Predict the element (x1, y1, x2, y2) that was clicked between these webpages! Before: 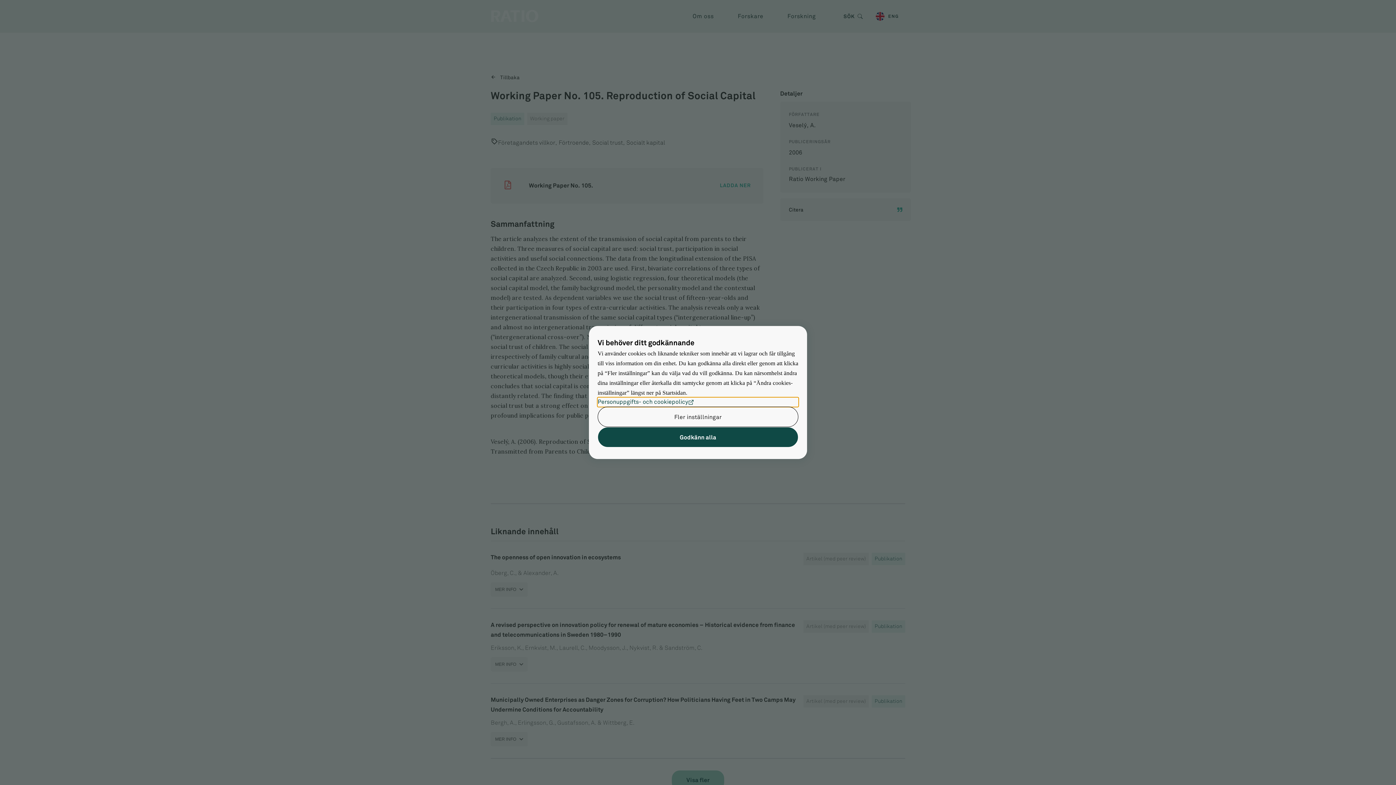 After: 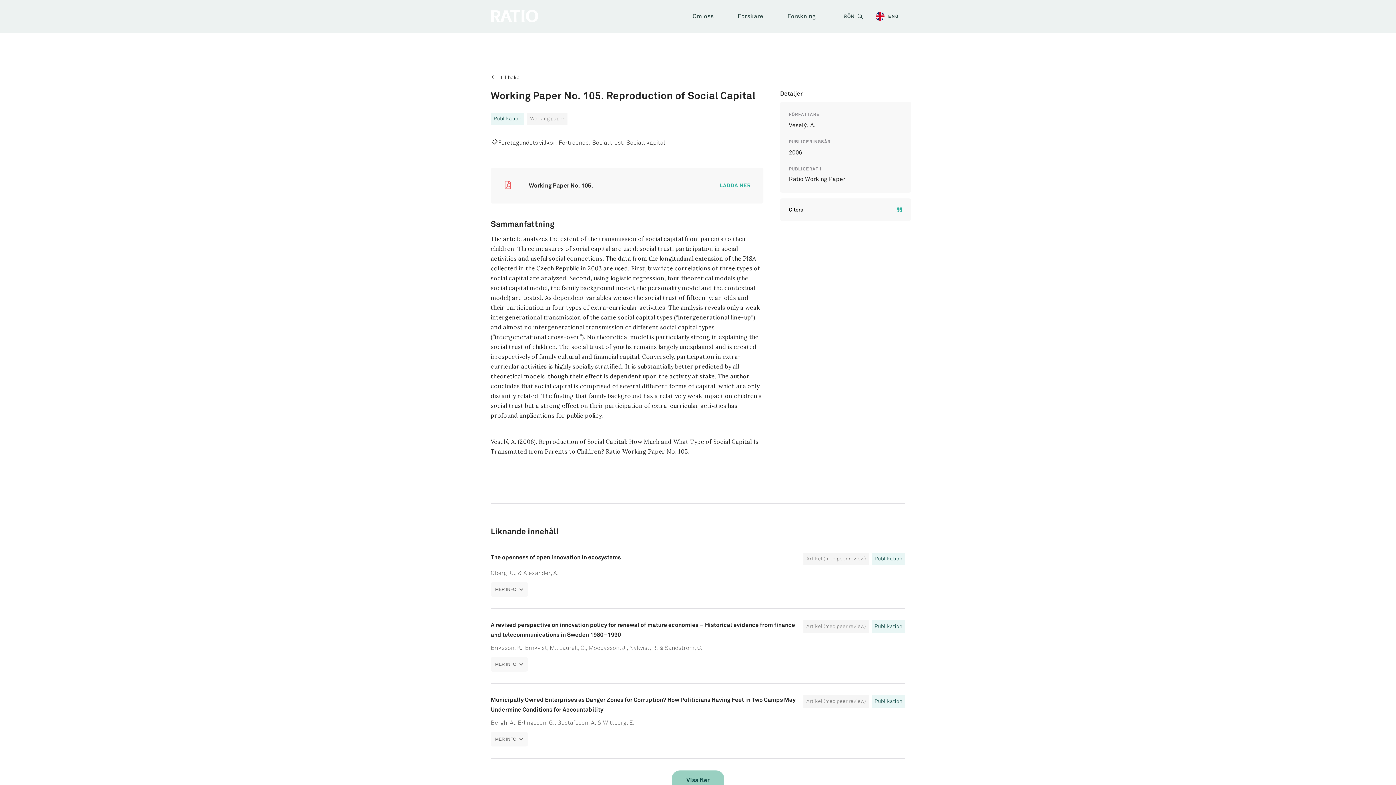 Action: bbox: (597, 427, 798, 447) label: Godkänn alla